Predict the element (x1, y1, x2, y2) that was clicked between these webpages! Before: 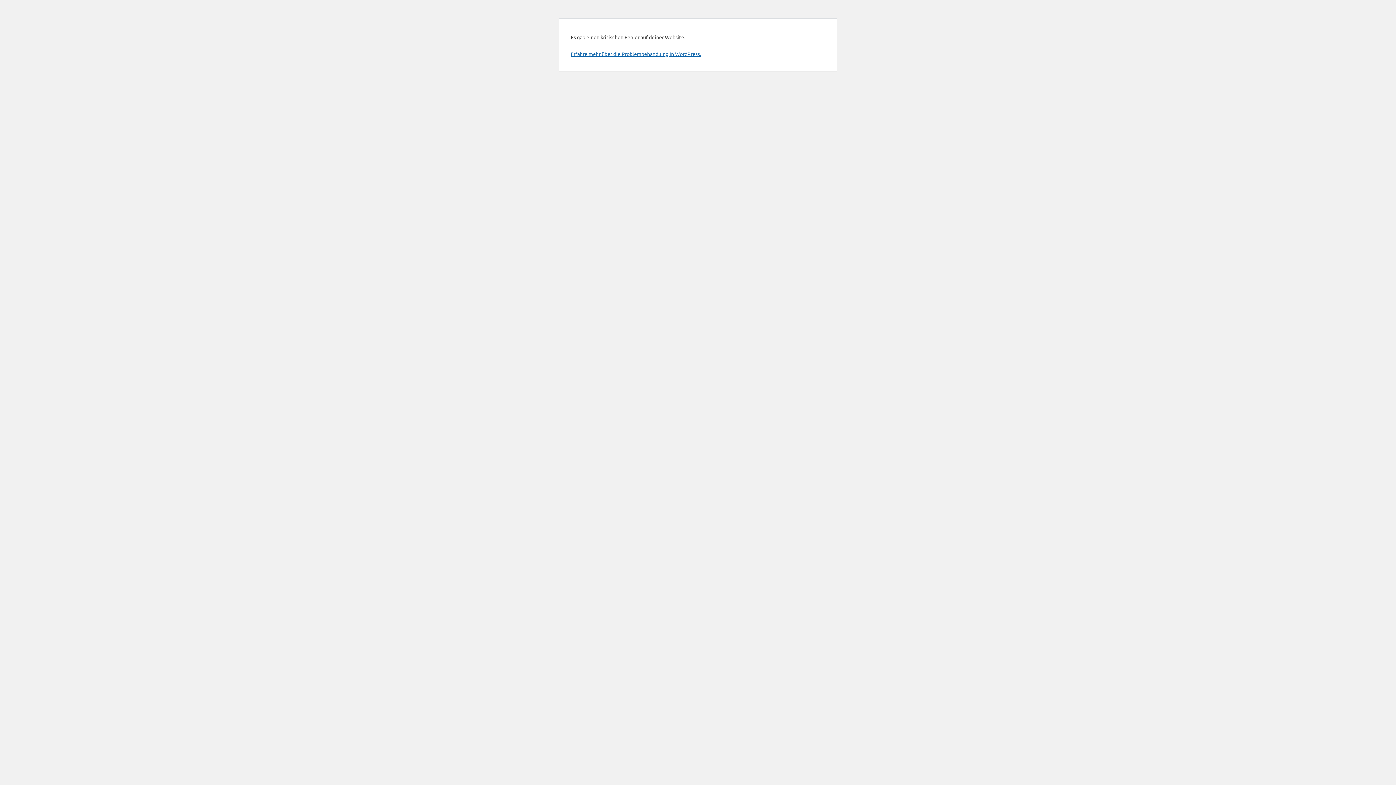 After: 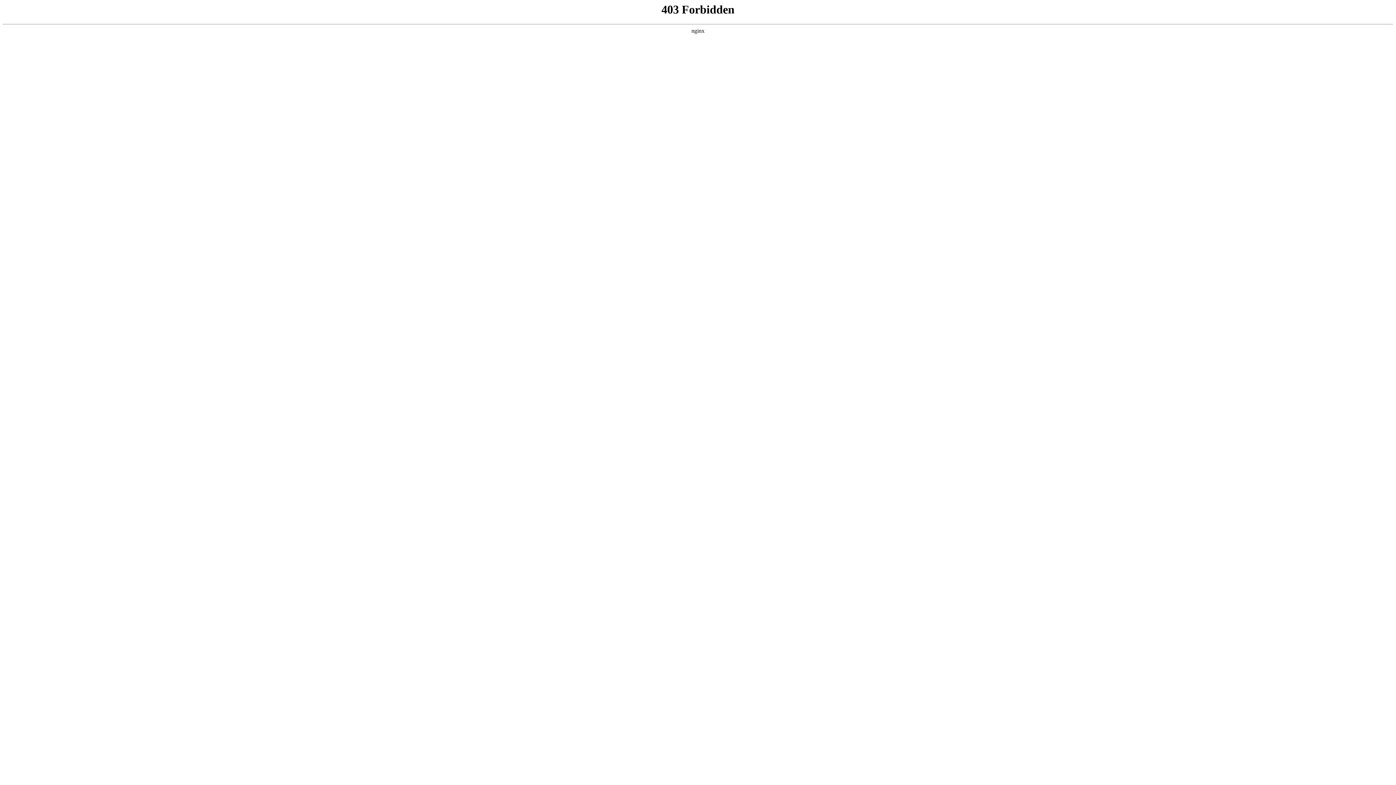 Action: bbox: (570, 50, 701, 57) label: Erfahre mehr über die Problembehandlung in WordPress.